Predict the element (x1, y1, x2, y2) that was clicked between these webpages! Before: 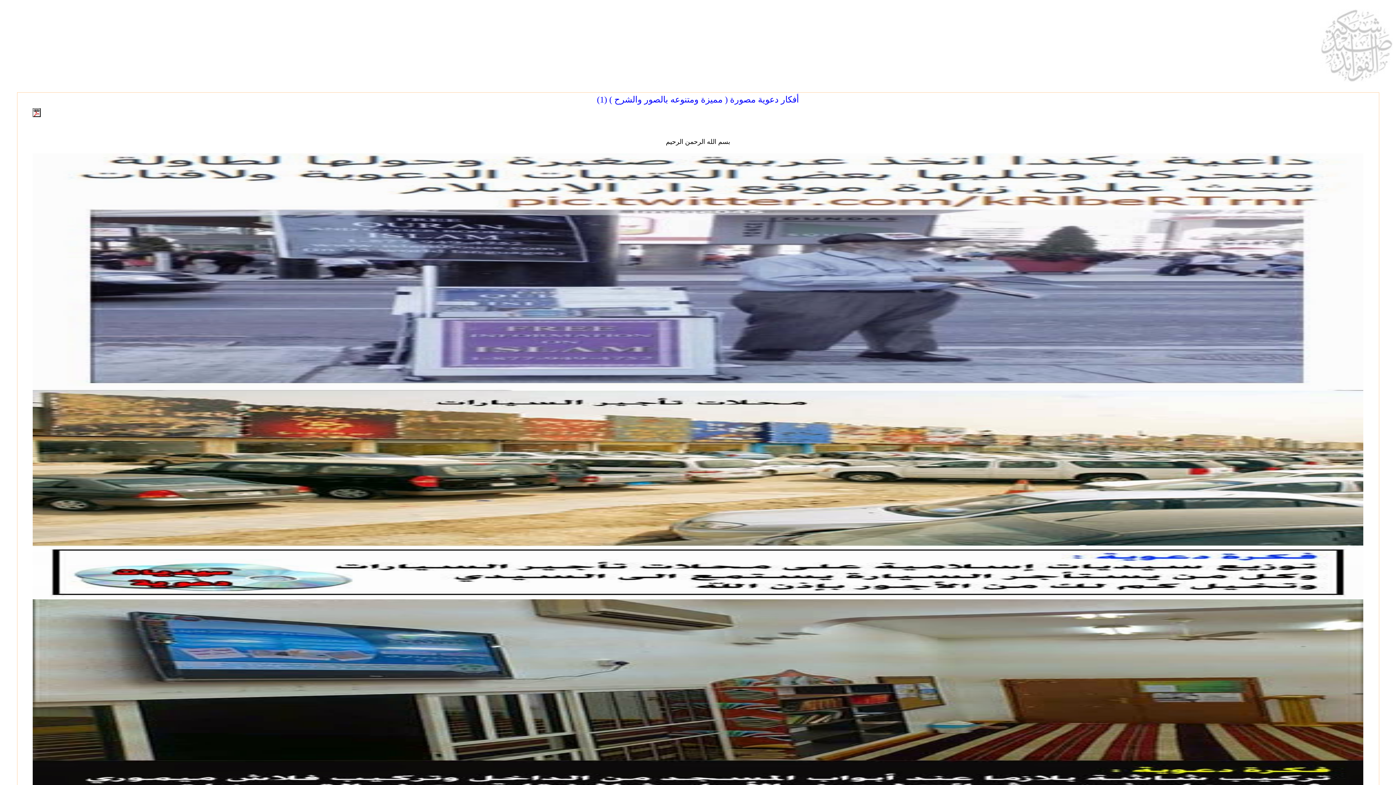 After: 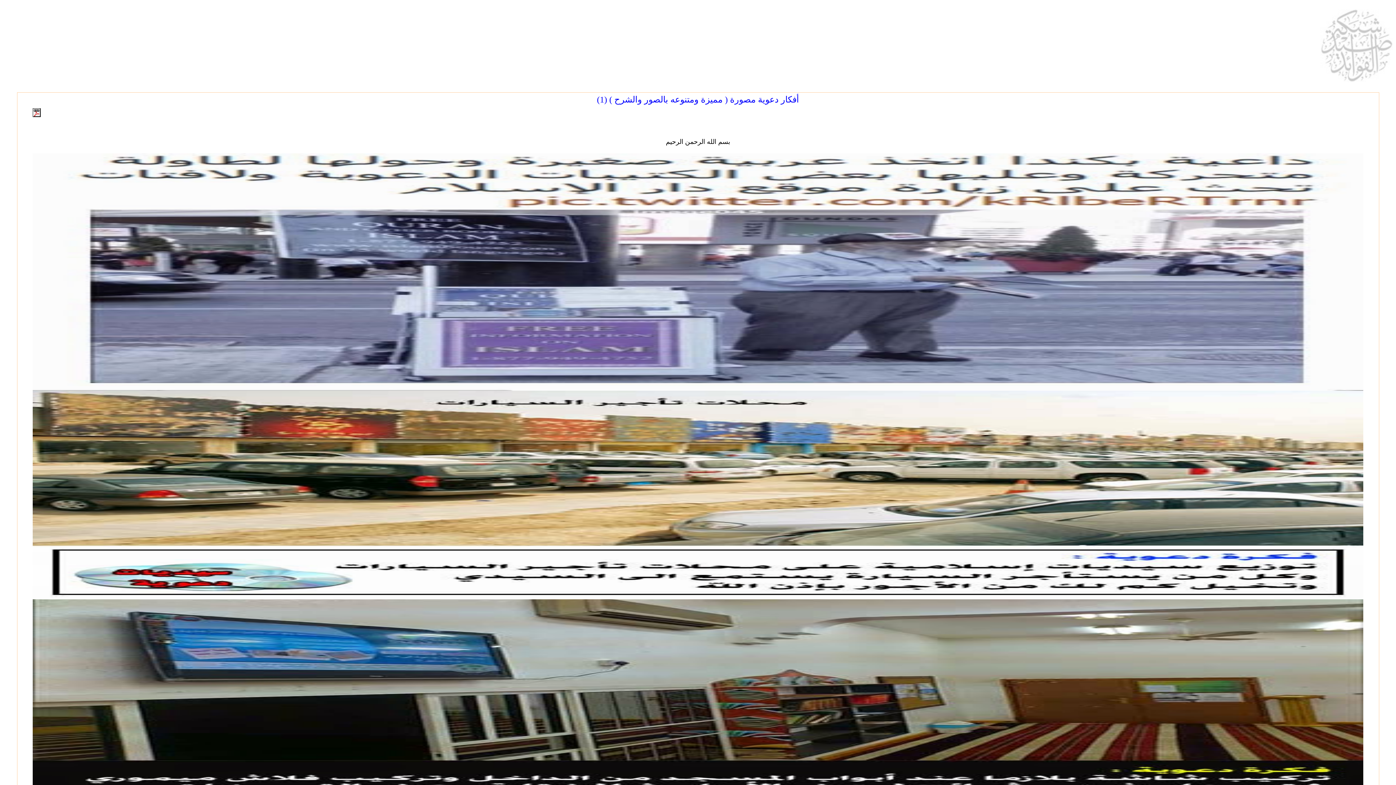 Action: bbox: (32, 112, 40, 118)